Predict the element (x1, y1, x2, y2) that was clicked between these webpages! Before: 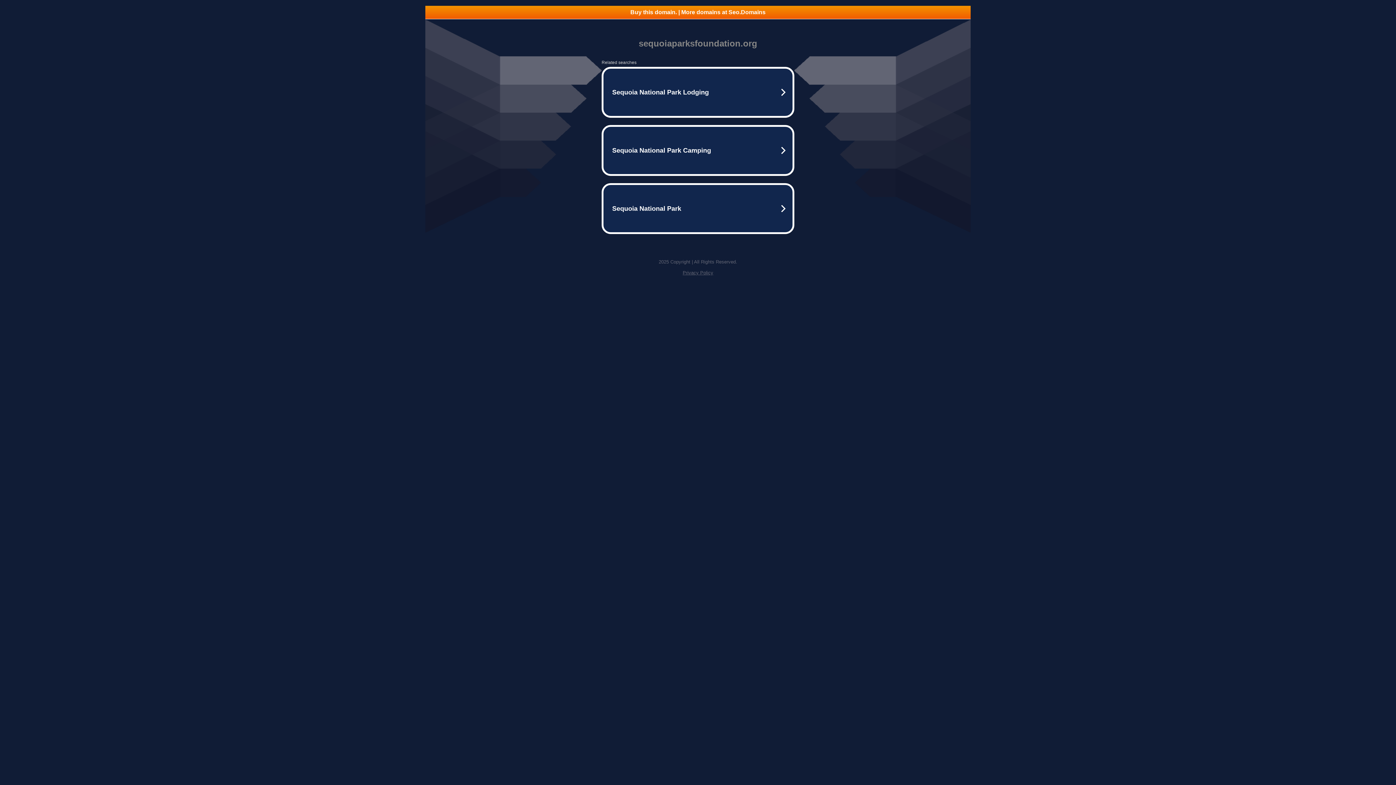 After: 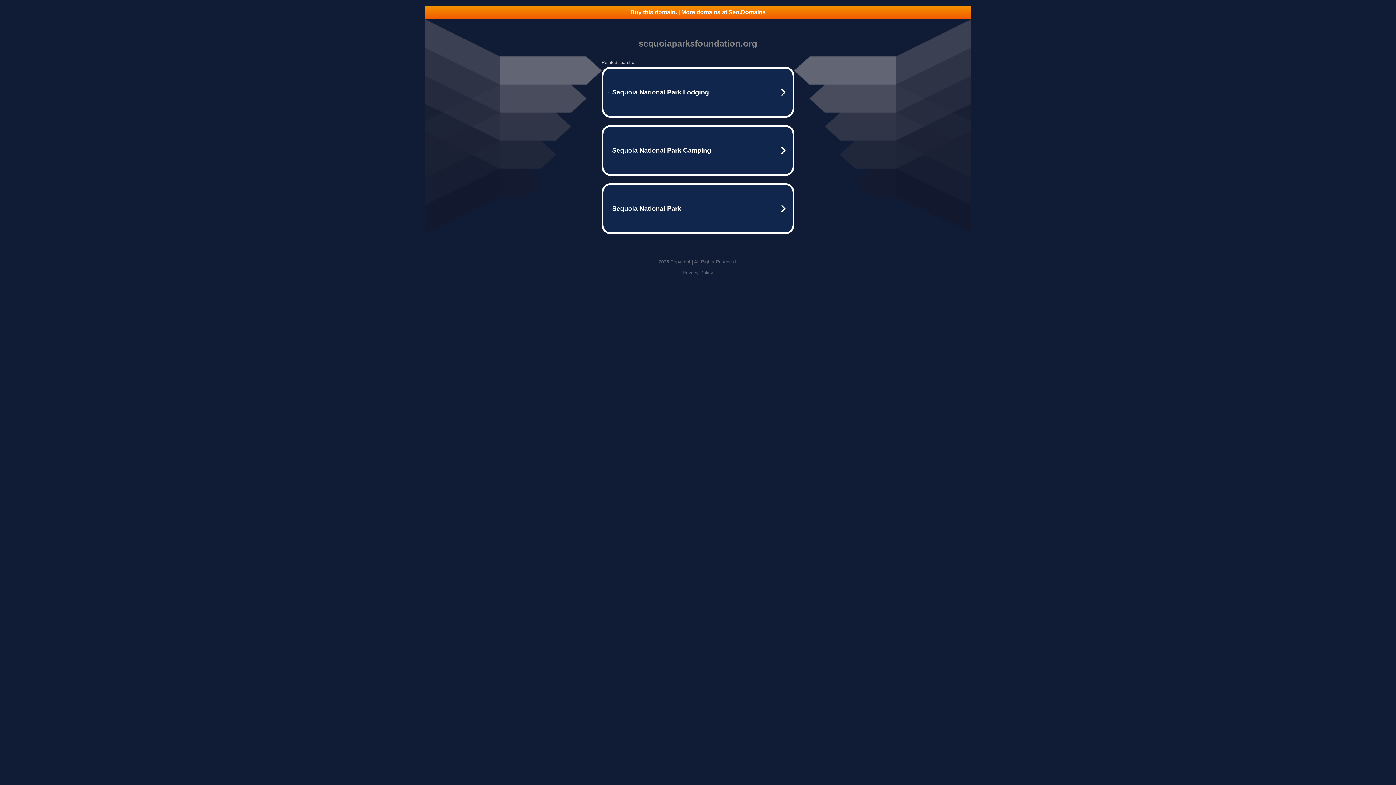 Action: label: Privacy Policy bbox: (682, 270, 713, 275)